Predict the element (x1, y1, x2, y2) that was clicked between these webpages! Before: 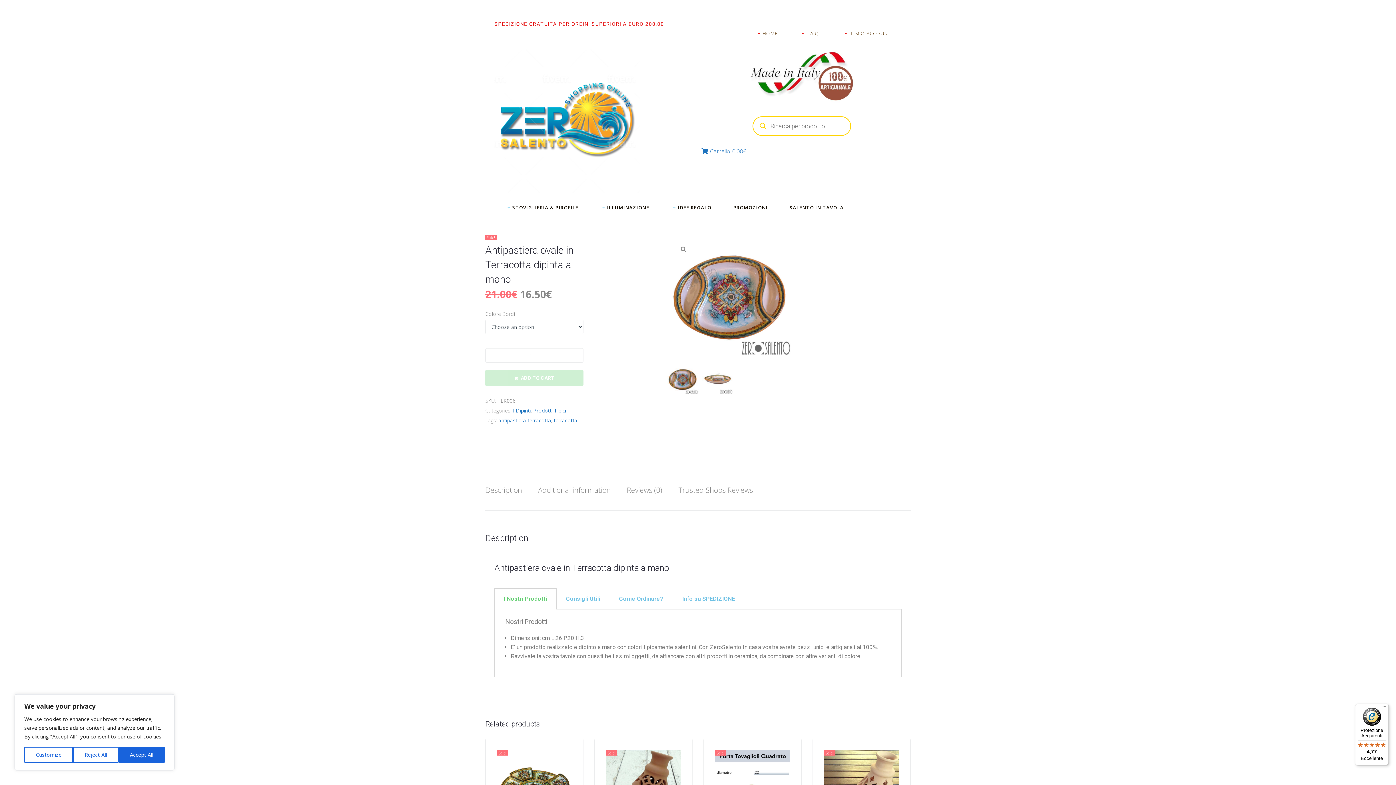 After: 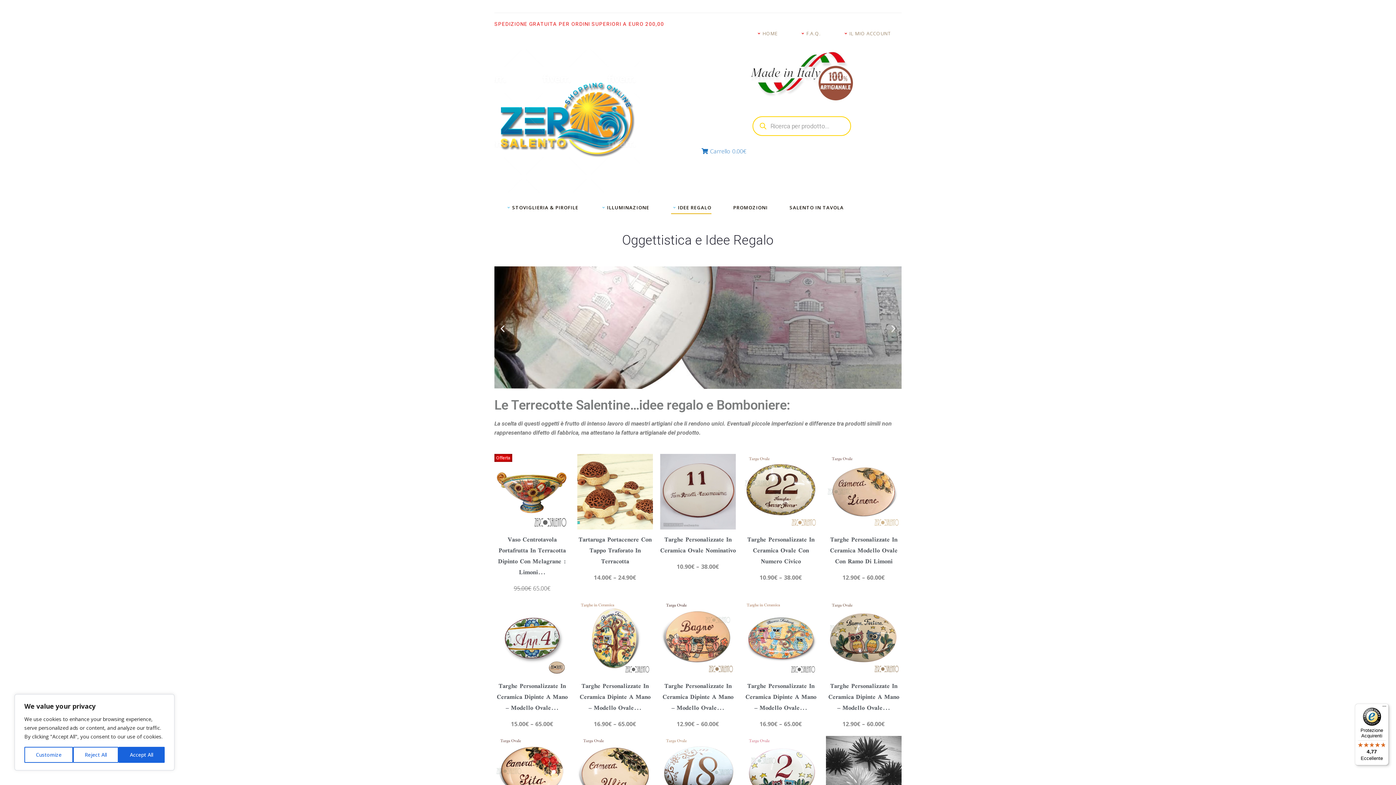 Action: bbox: (671, 203, 711, 214) label: IDEE REGALO